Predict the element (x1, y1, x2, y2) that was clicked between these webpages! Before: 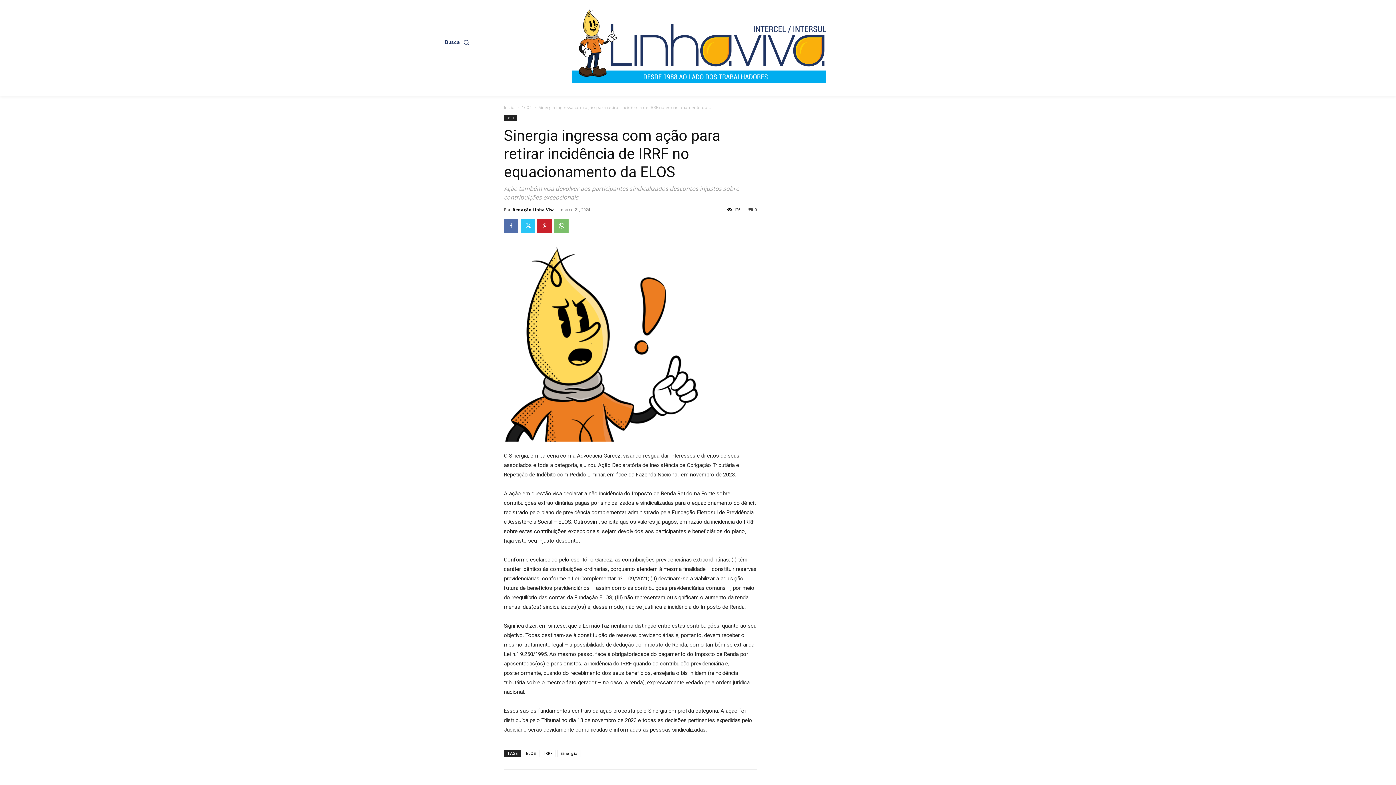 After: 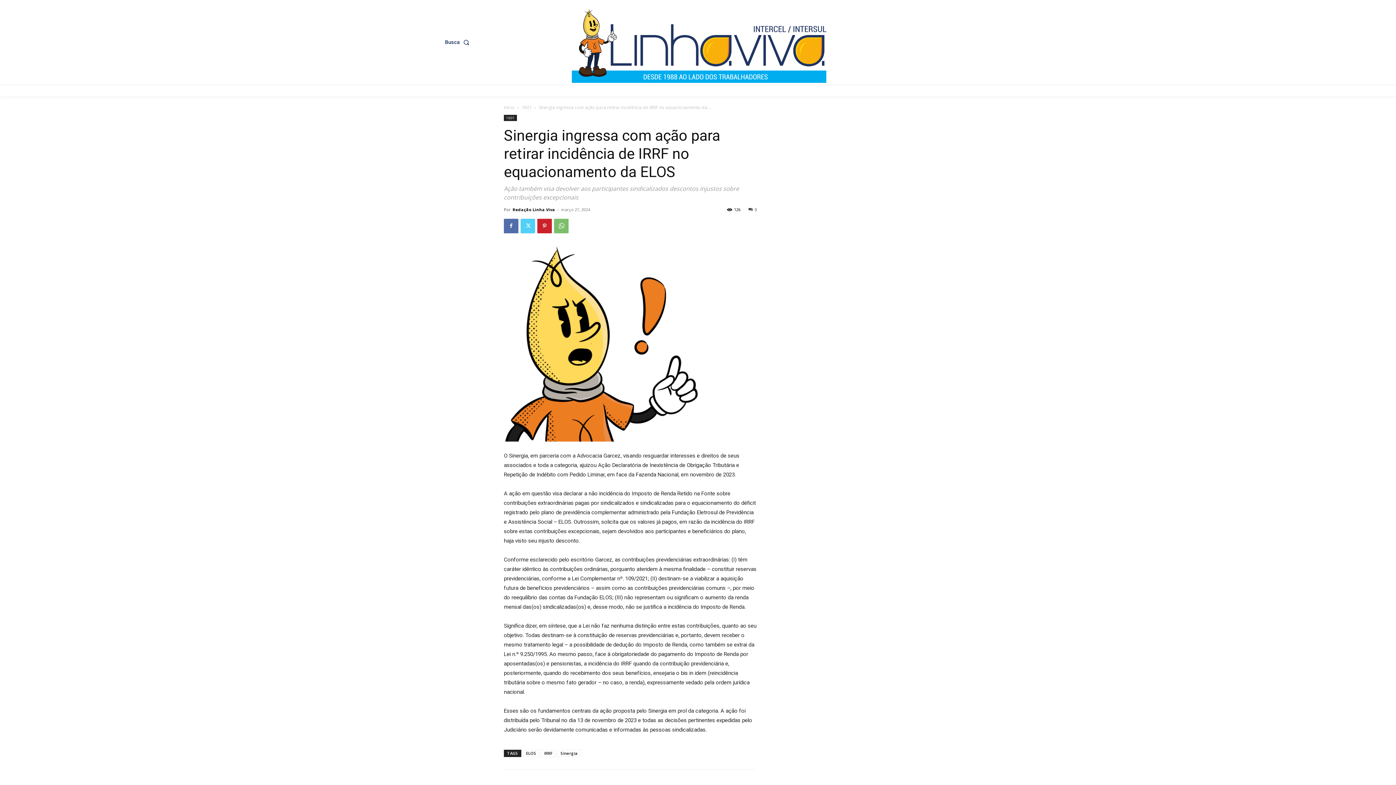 Action: bbox: (520, 218, 535, 233)